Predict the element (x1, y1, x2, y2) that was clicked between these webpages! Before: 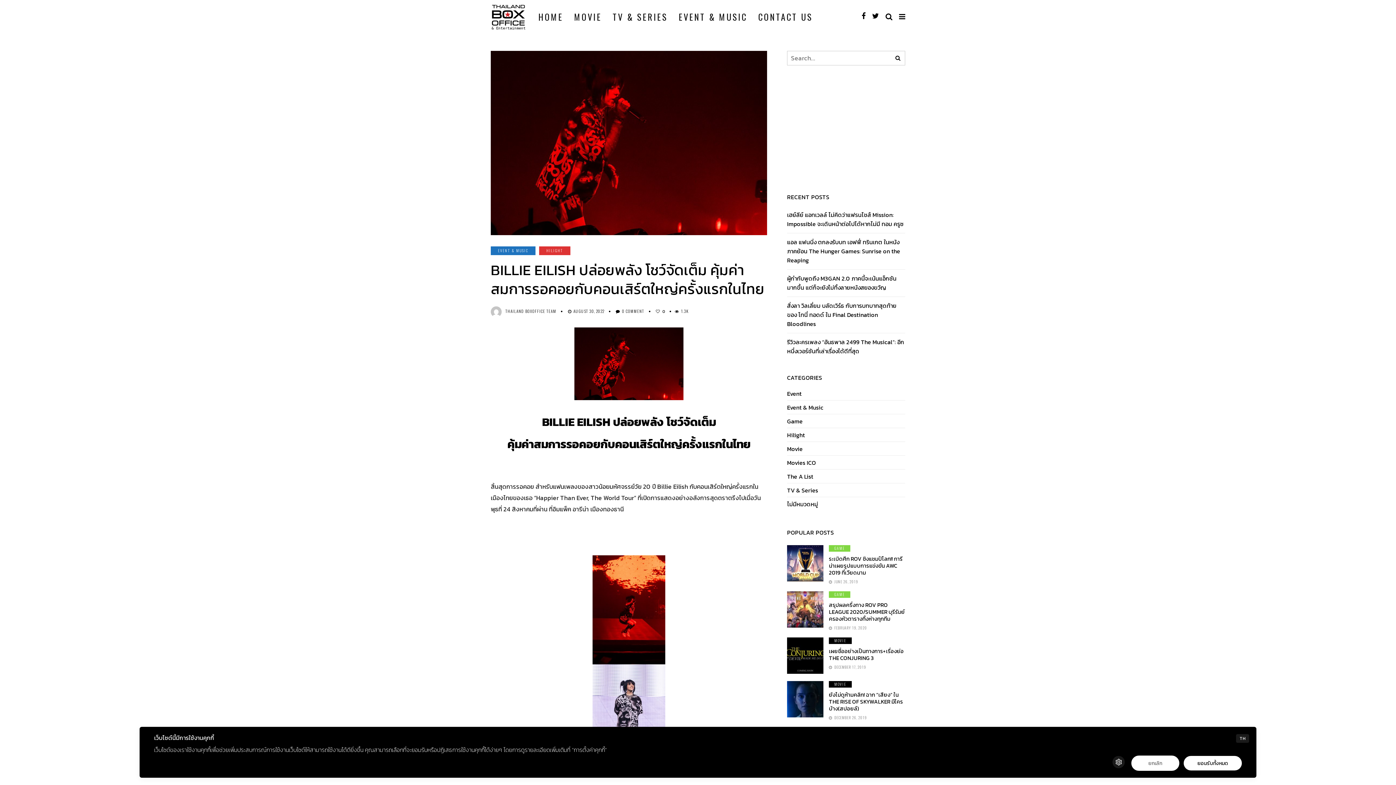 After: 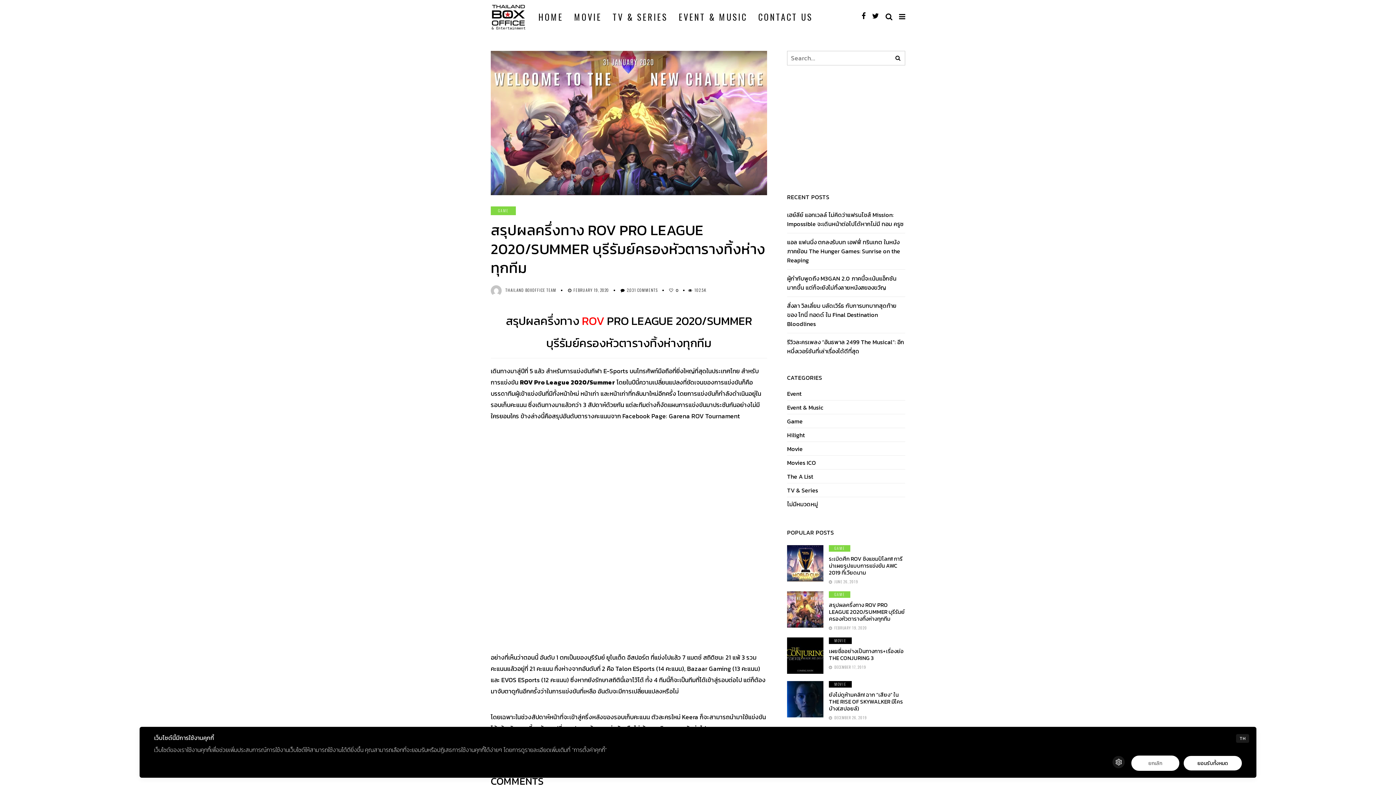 Action: bbox: (787, 591, 823, 628)